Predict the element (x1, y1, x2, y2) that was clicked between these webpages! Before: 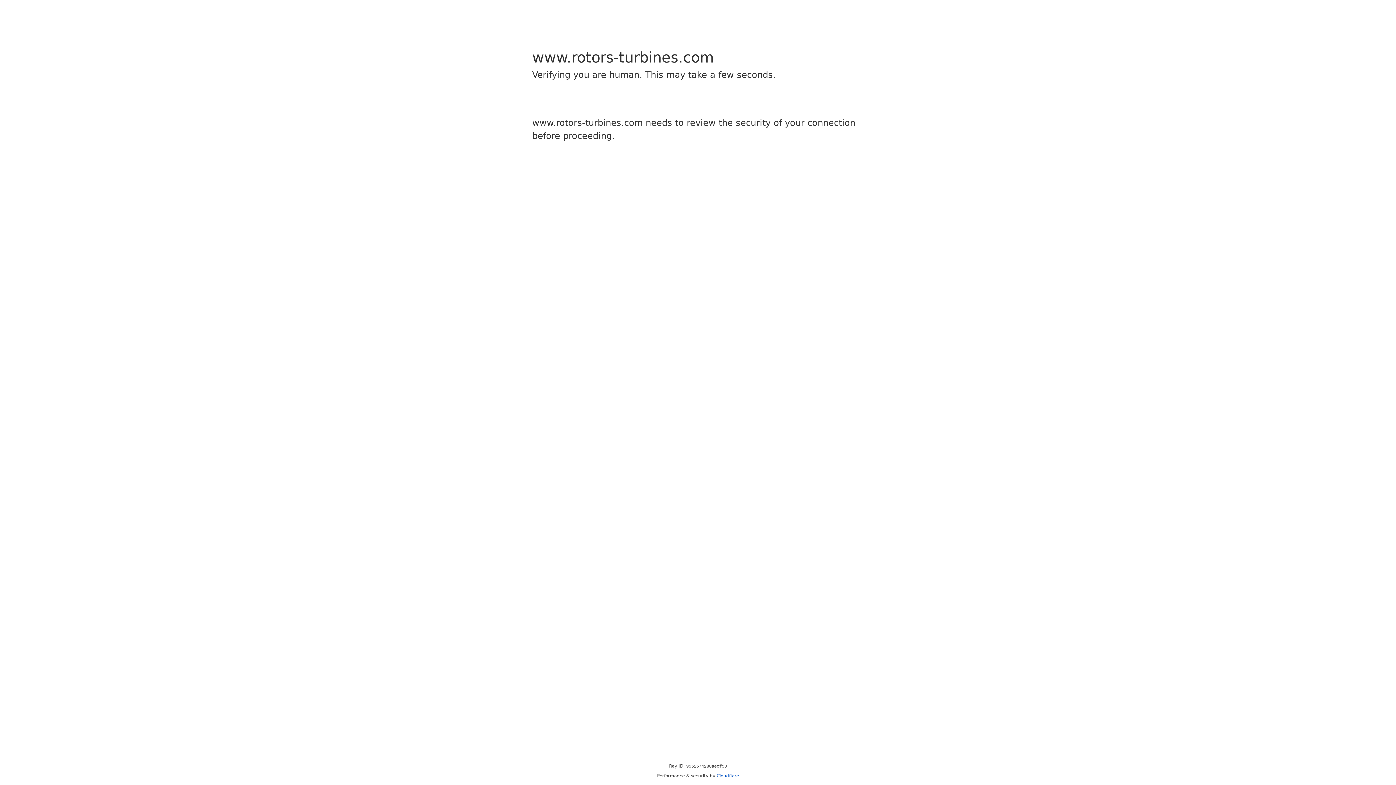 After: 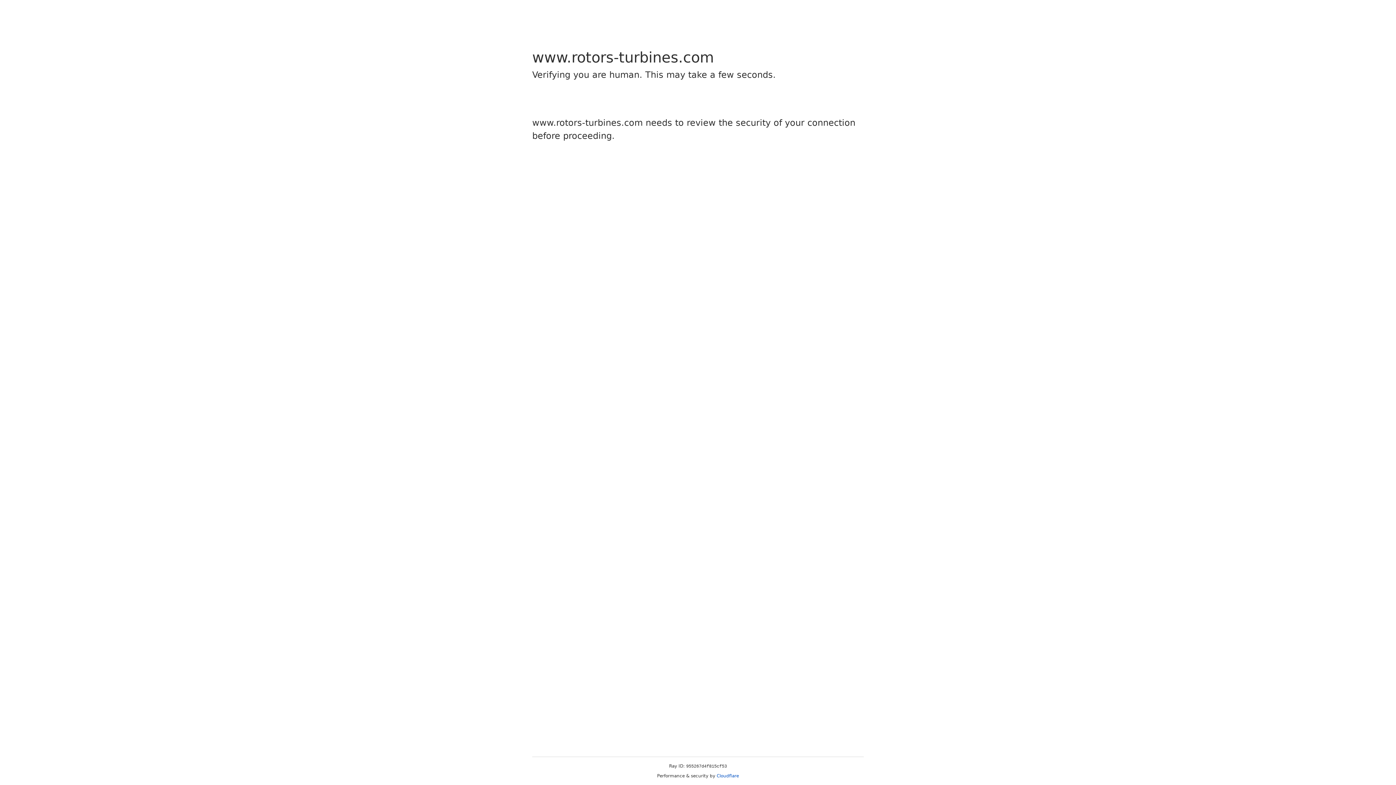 Action: label: Cloudflare bbox: (716, 773, 739, 778)